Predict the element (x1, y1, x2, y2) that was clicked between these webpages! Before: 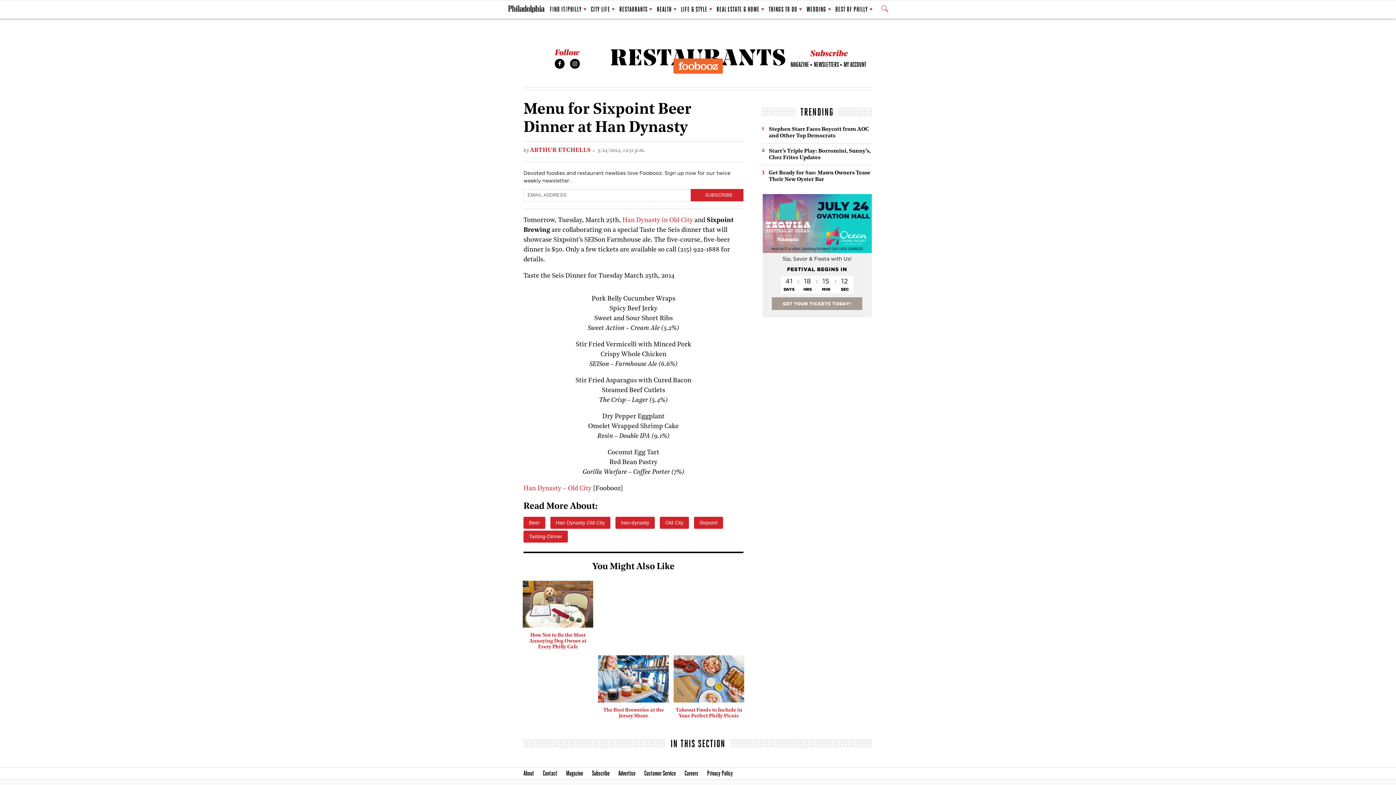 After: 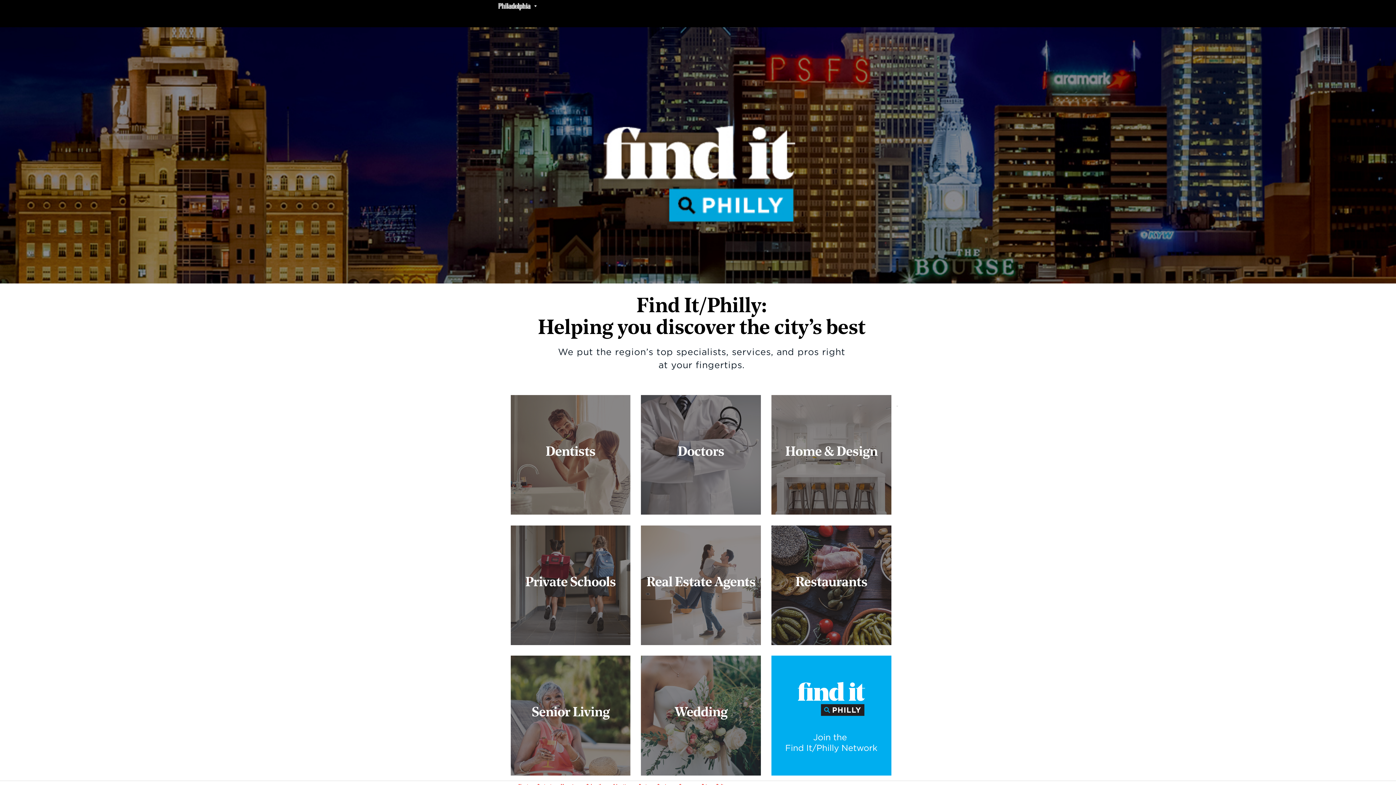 Action: label: FIND IT/PHILLY bbox: (550, 1, 586, 17)